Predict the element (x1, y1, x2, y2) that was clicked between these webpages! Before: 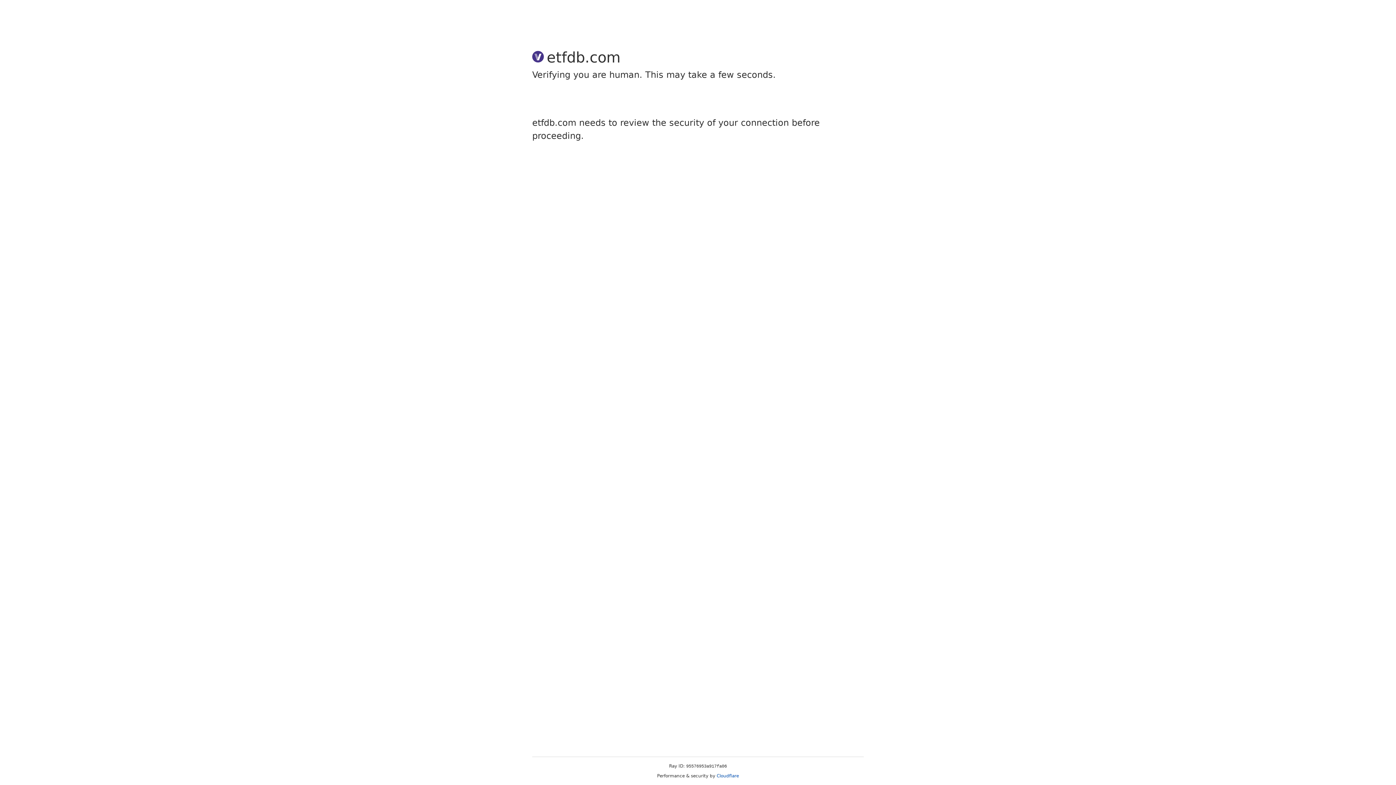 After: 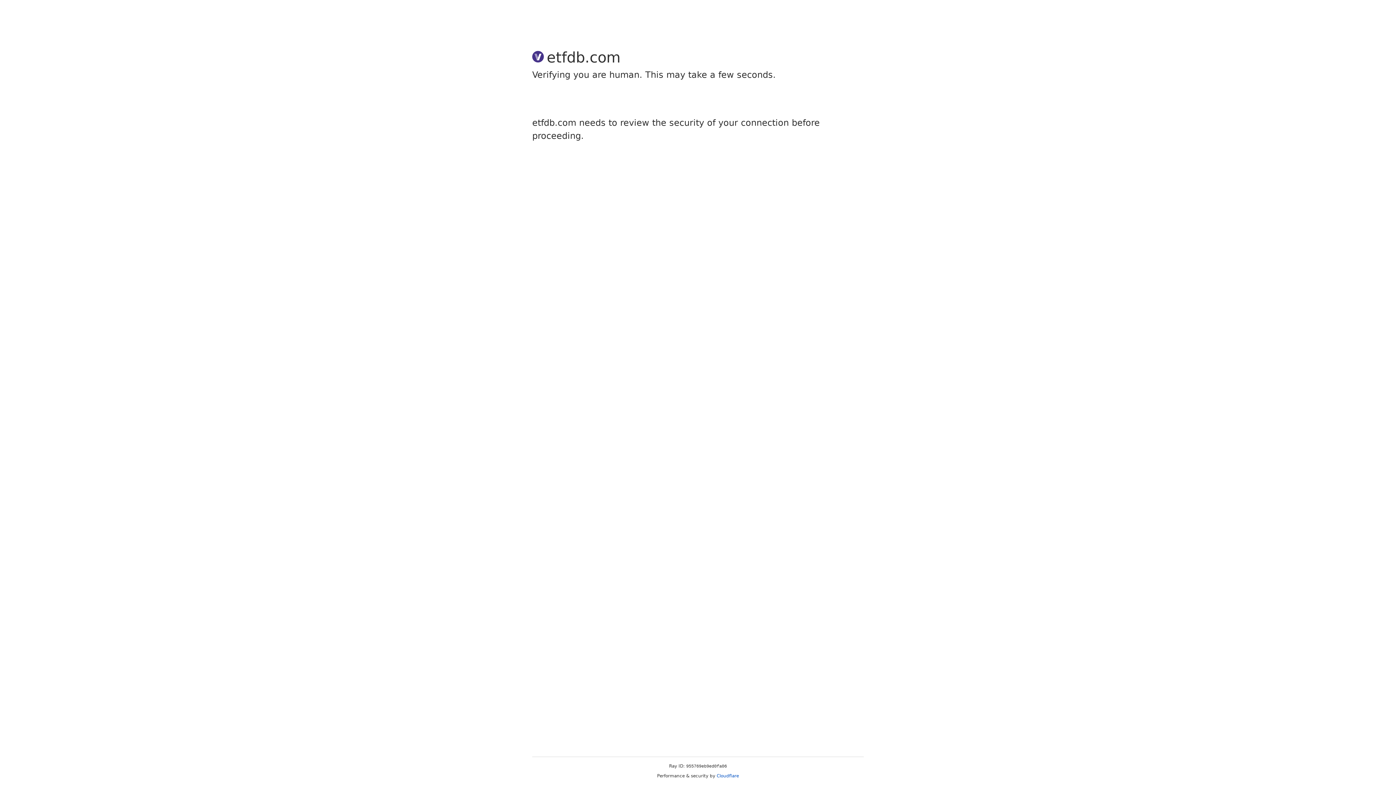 Action: label: Cloudflare bbox: (716, 773, 739, 778)